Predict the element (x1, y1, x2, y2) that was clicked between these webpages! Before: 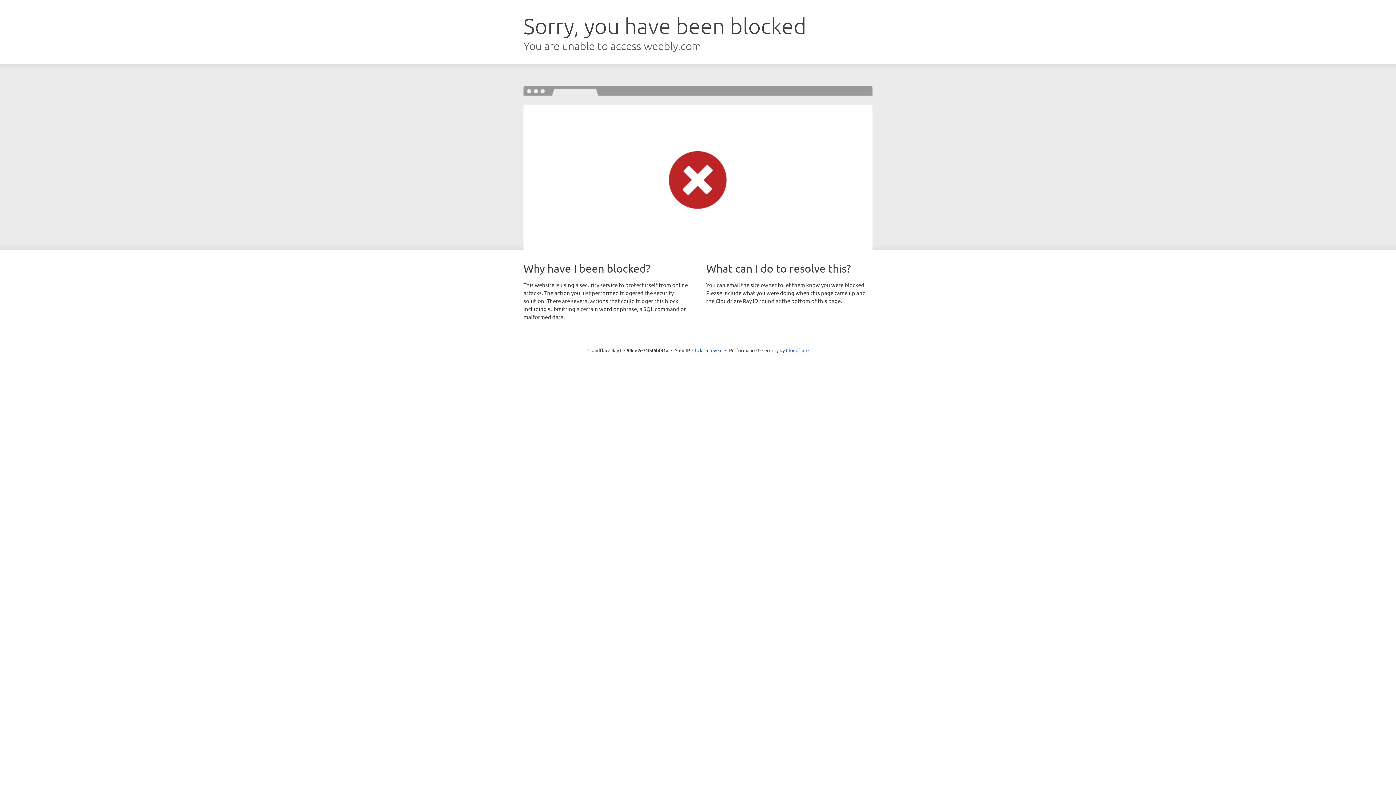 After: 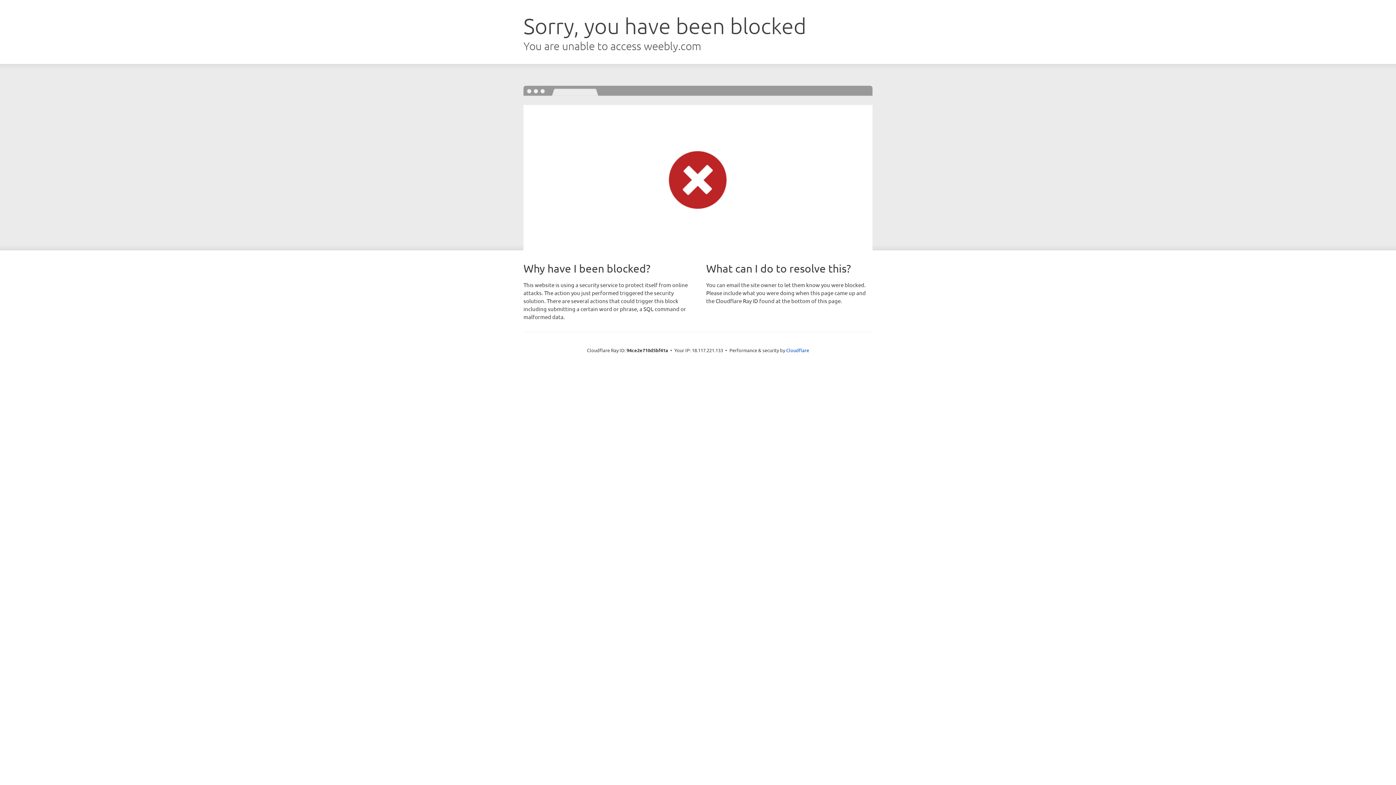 Action: bbox: (692, 346, 722, 353) label: Click to reveal